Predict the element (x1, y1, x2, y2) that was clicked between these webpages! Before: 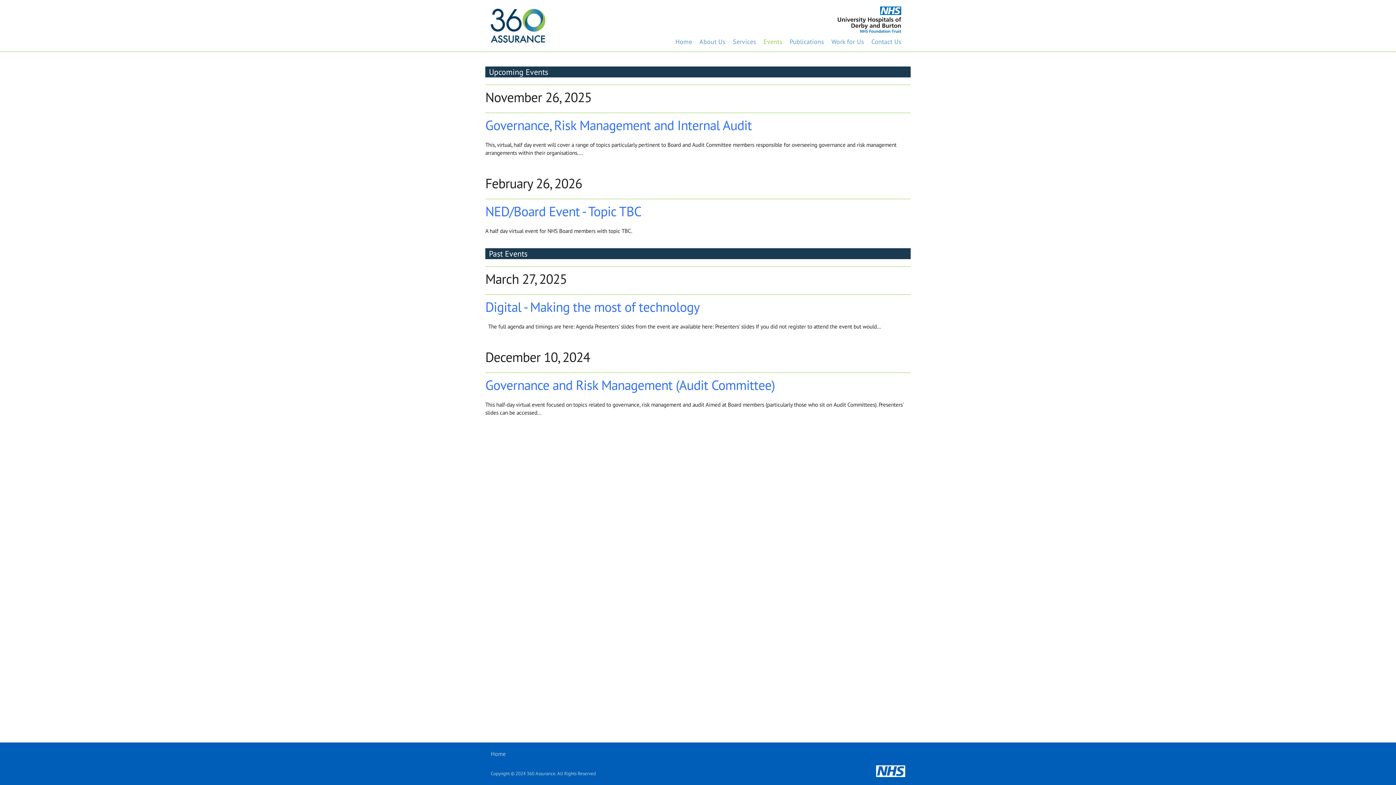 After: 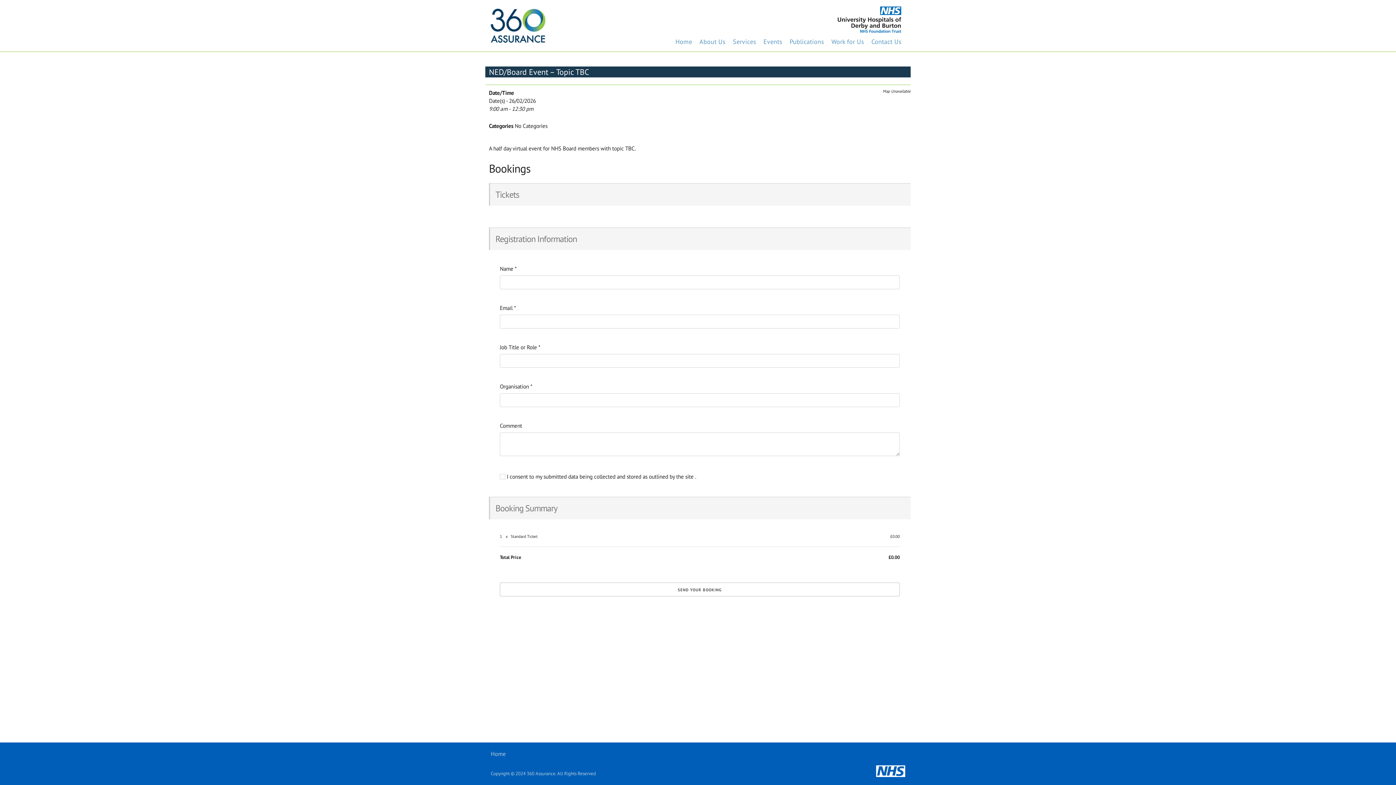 Action: bbox: (485, 202, 641, 219) label: NED/Board Event - Topic TBC